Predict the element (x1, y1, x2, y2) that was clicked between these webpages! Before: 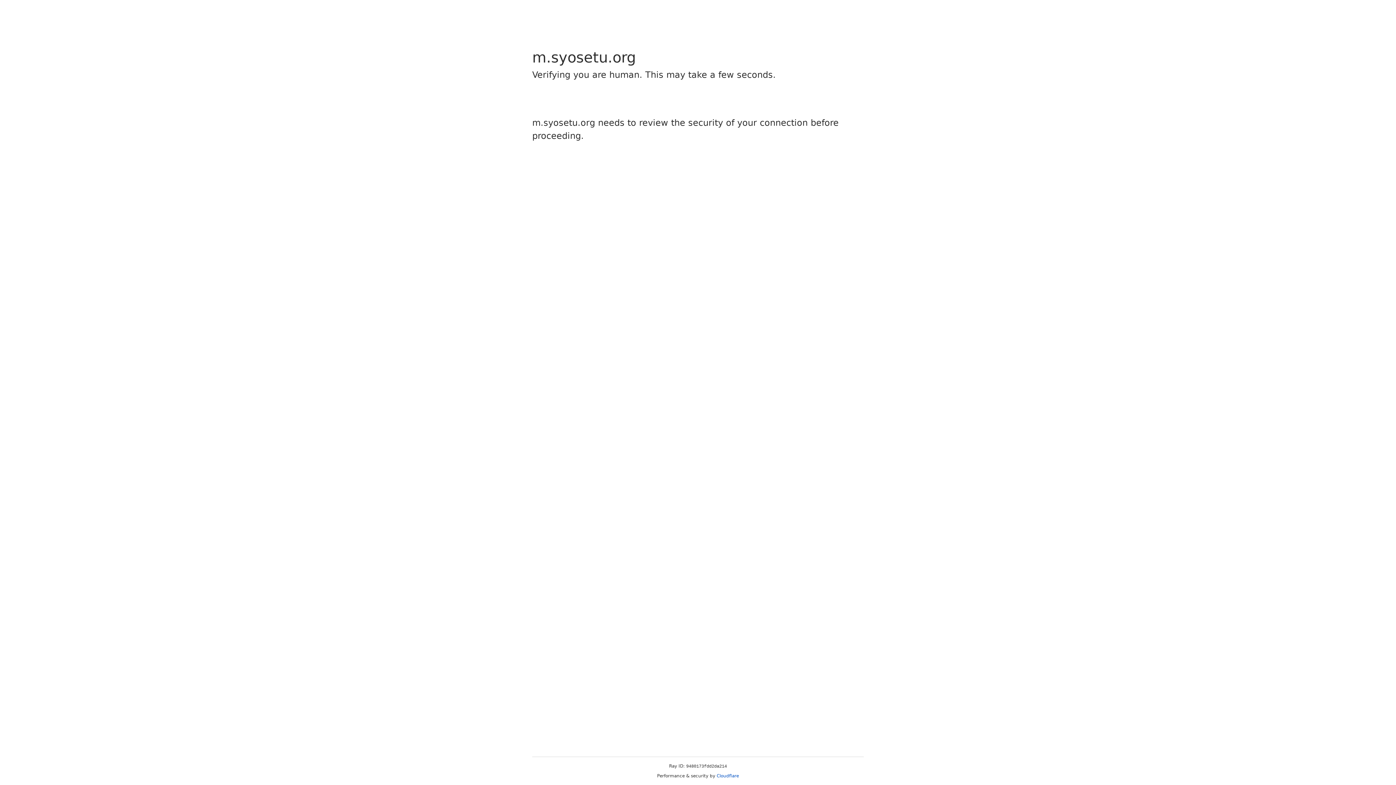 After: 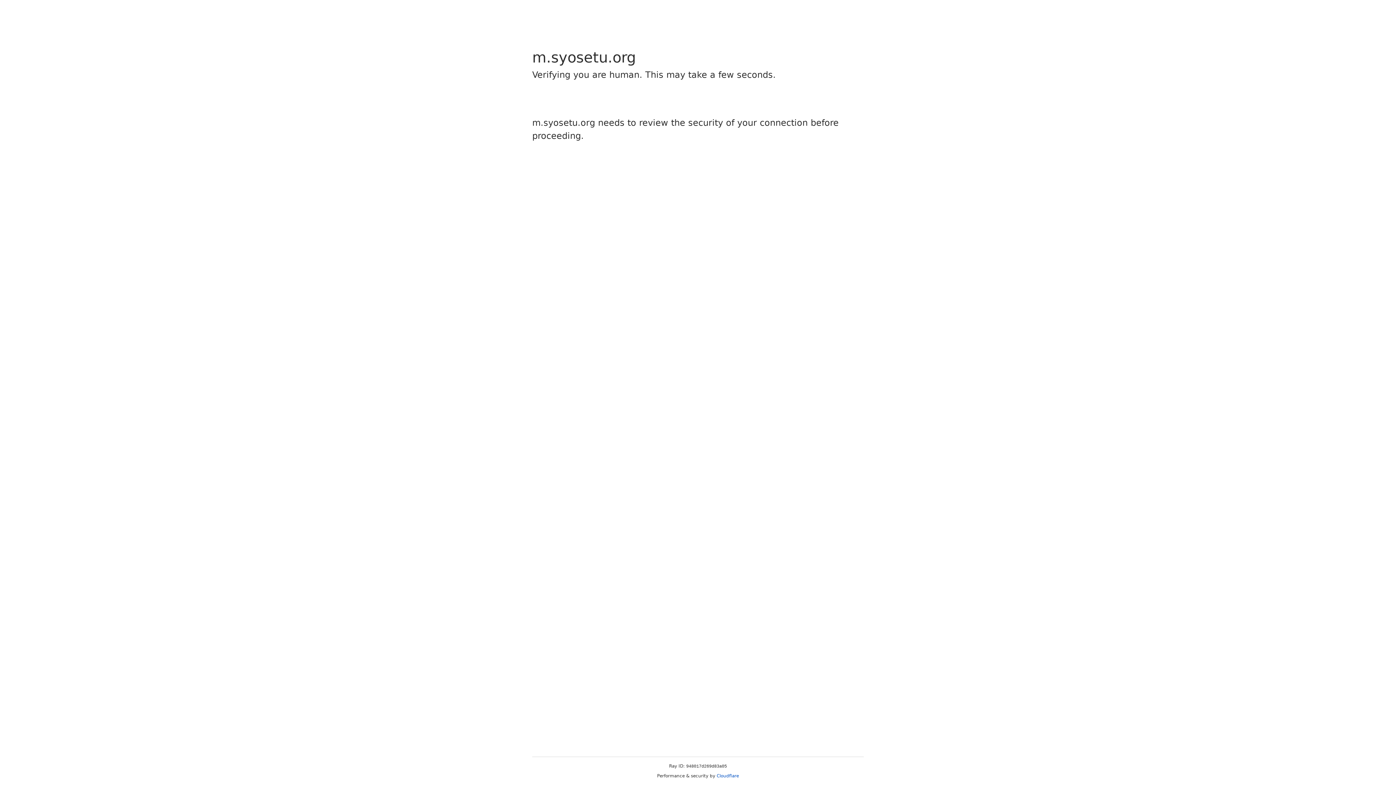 Action: label: Cloudflare bbox: (716, 773, 739, 778)